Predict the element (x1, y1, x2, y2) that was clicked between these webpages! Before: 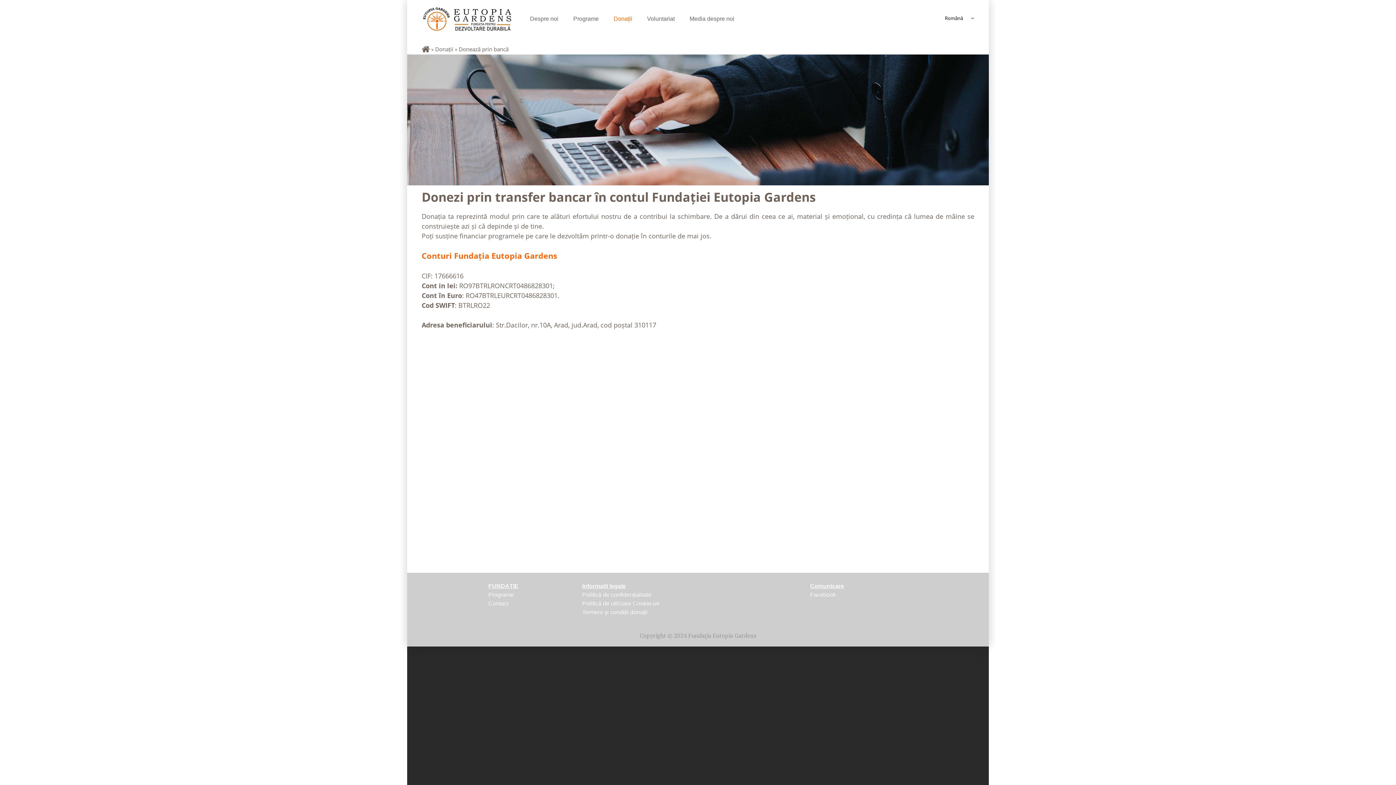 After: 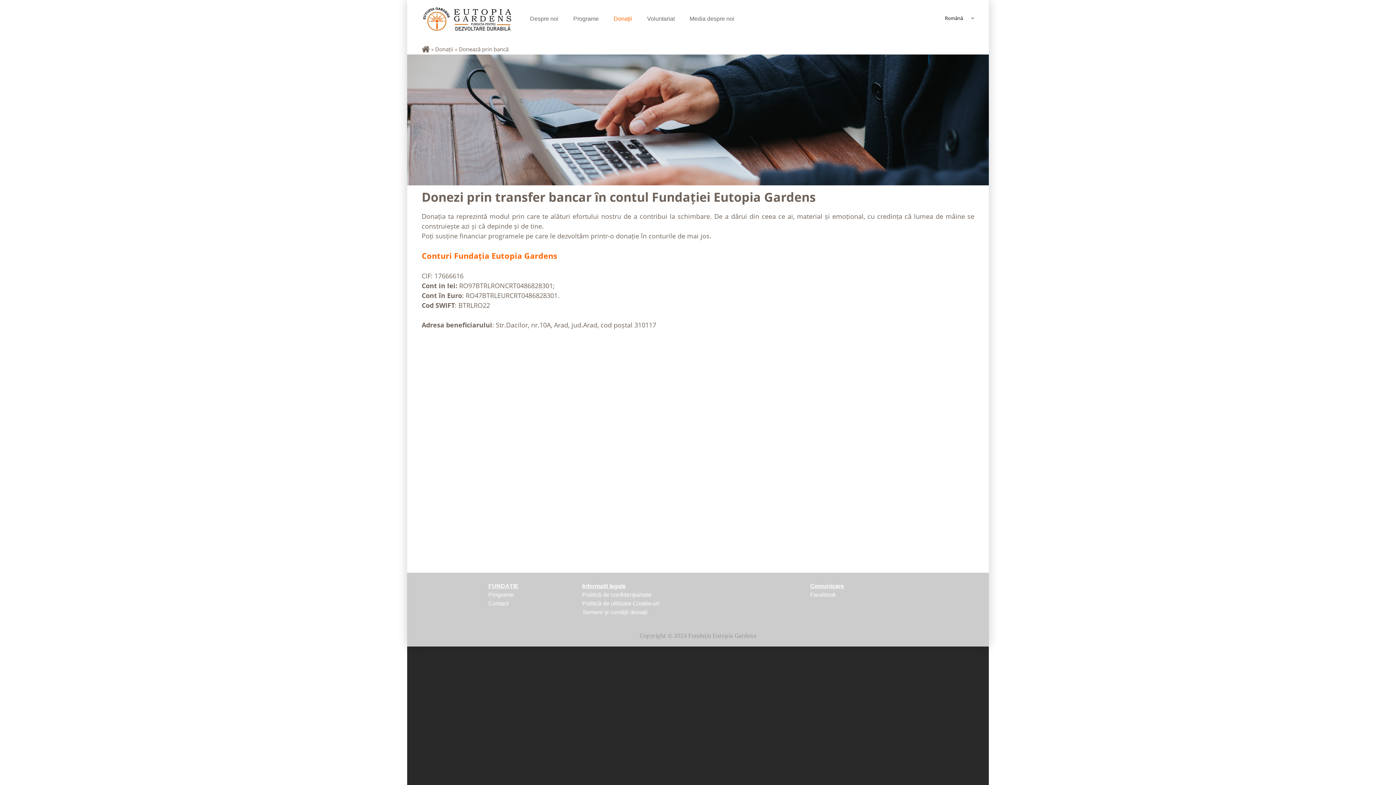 Action: label: Donează prin bancă bbox: (458, 43, 508, 54)